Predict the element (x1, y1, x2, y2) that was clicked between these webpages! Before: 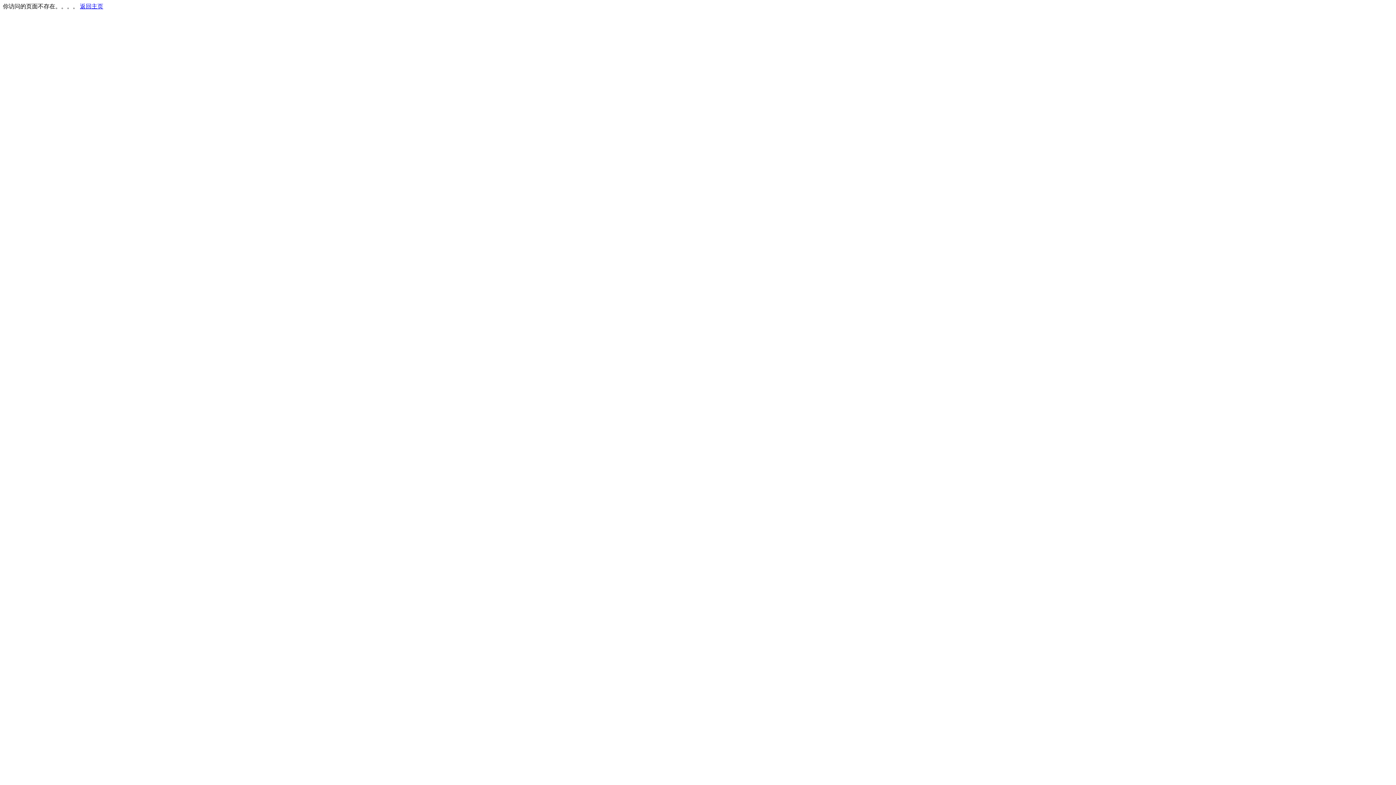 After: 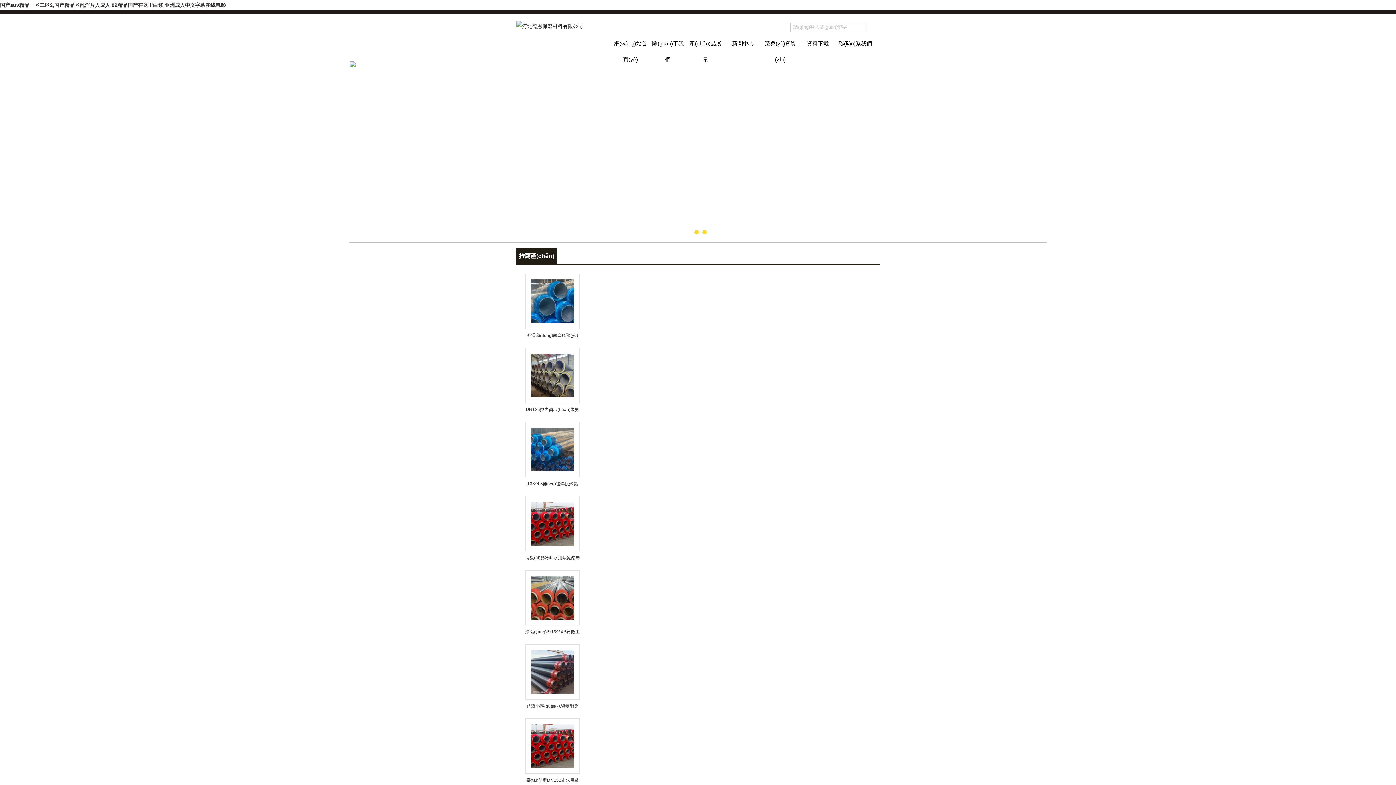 Action: label: 返回主页 bbox: (80, 3, 103, 9)